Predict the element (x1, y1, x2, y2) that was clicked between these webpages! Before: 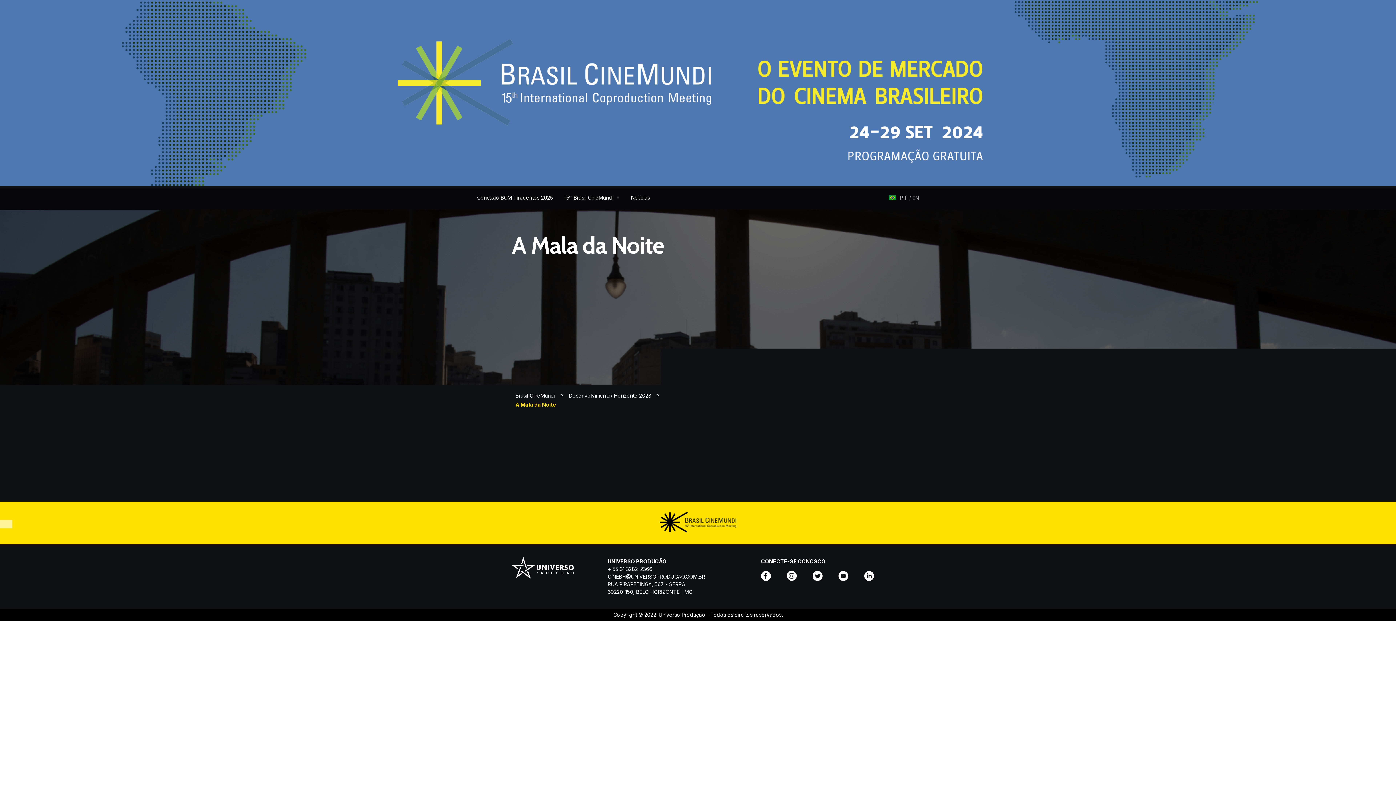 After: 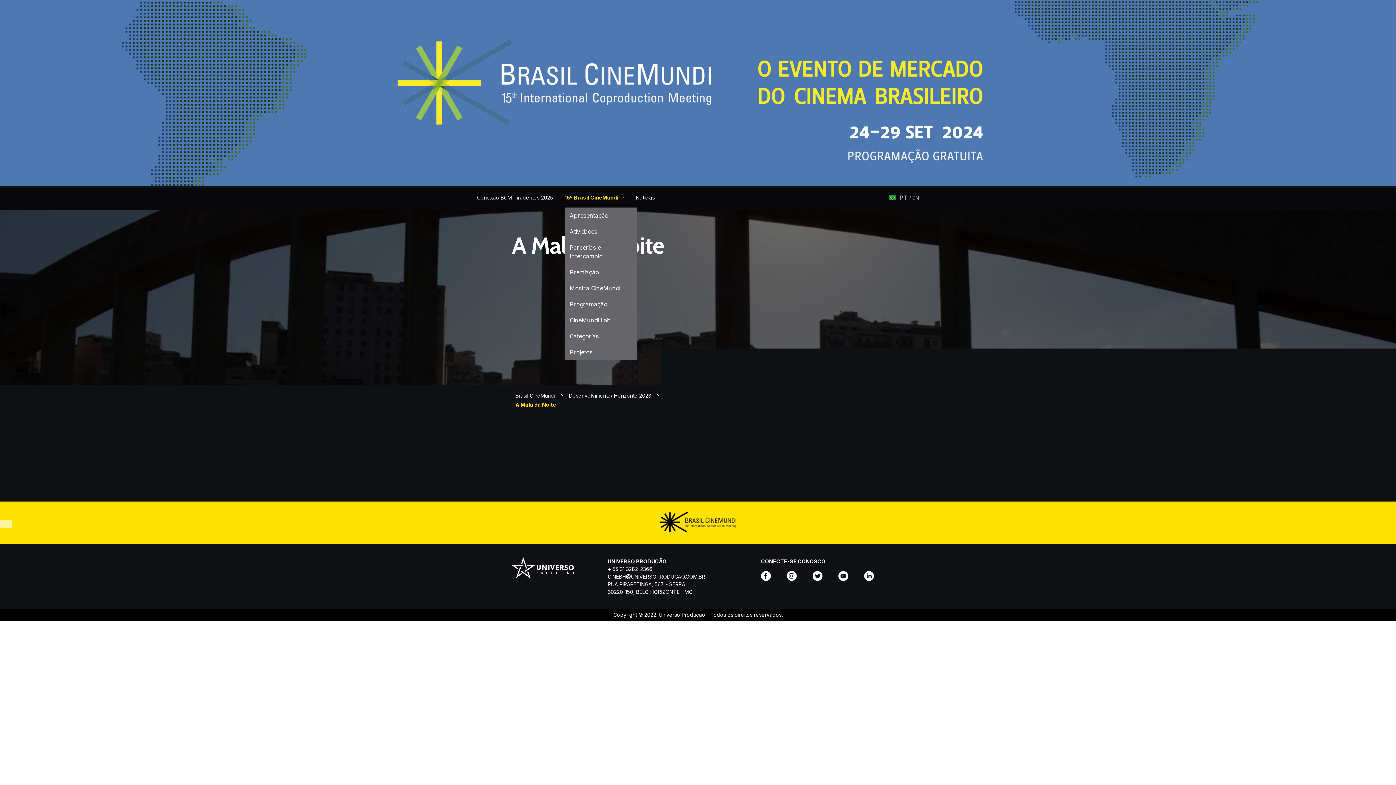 Action: label: 15º Brasil CineMundi  bbox: (564, 187, 619, 207)